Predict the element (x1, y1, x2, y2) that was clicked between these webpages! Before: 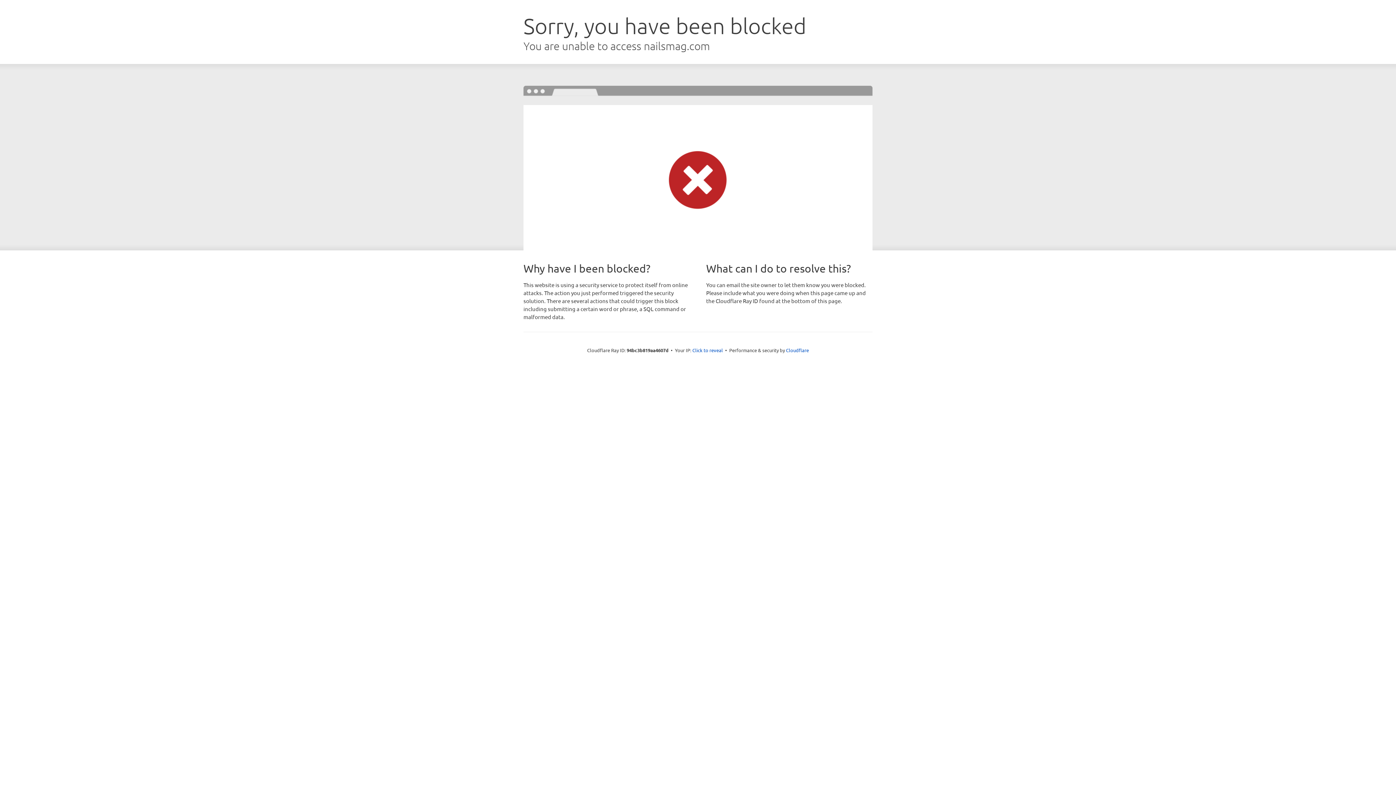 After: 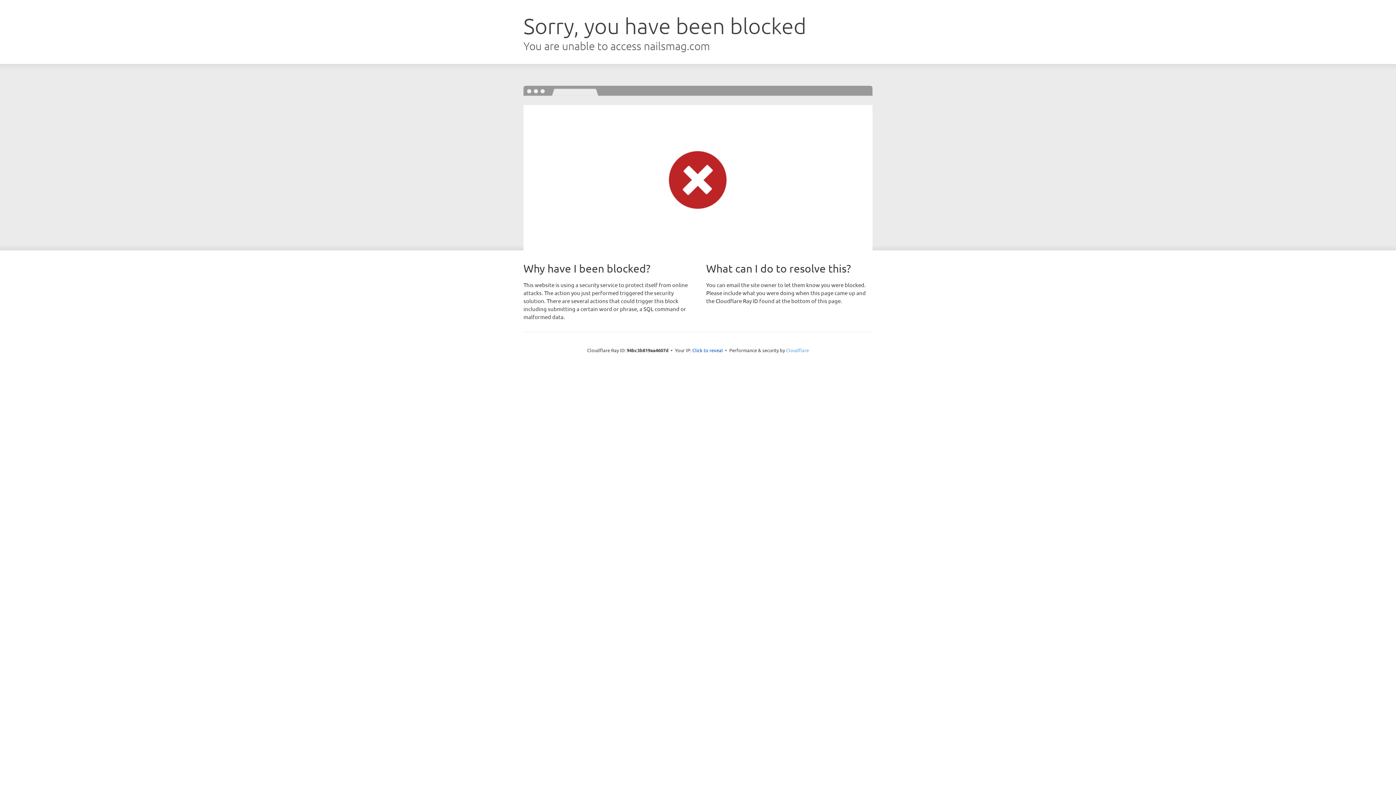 Action: bbox: (786, 347, 809, 353) label: Cloudflare